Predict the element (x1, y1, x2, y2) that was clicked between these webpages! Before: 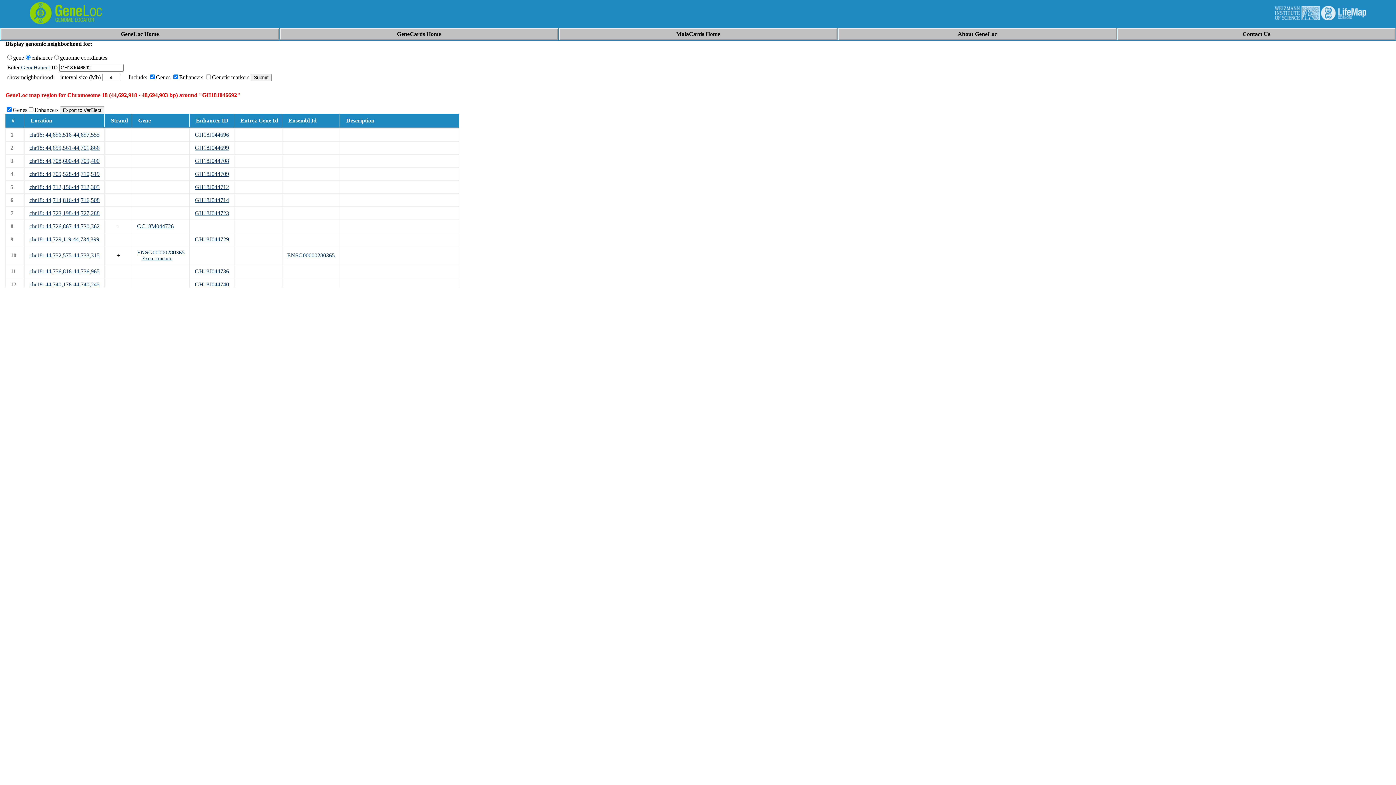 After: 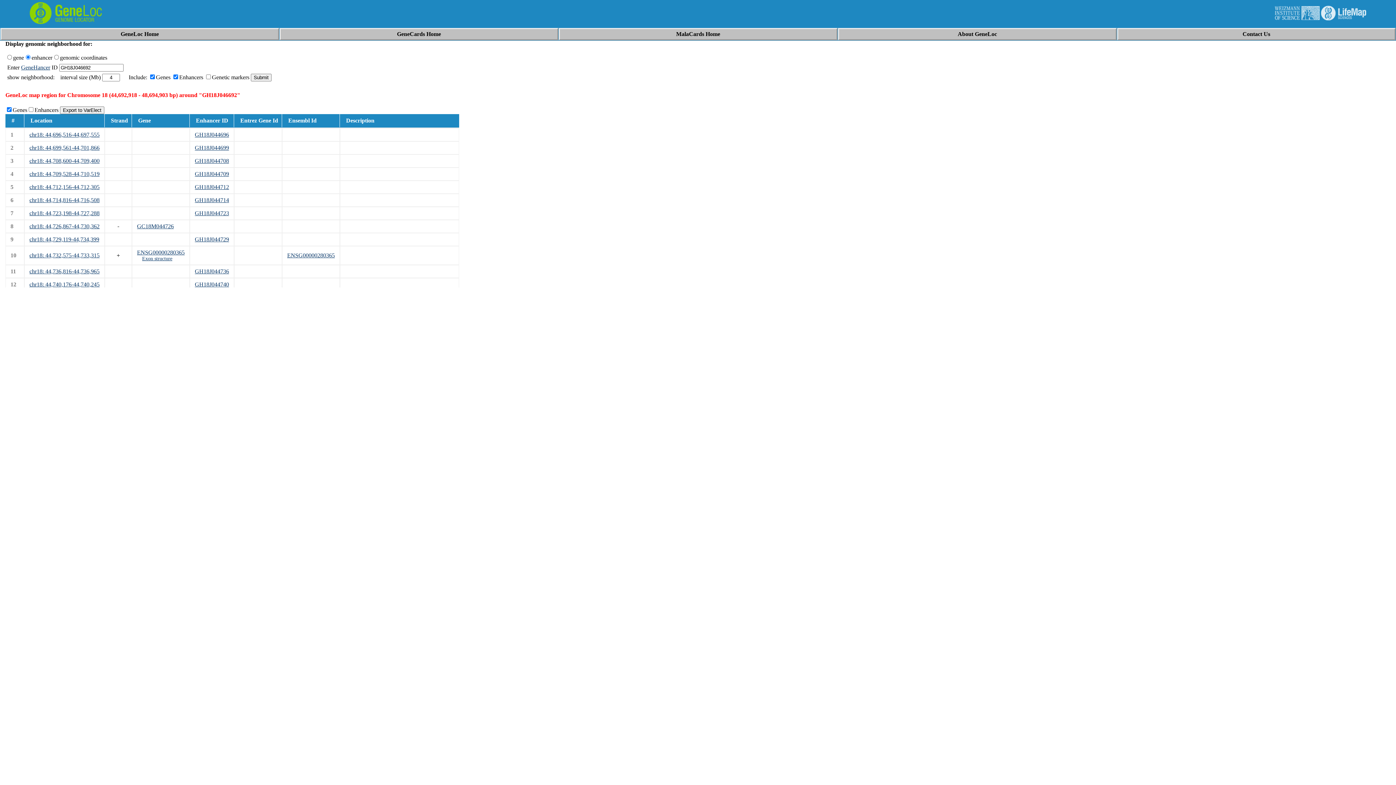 Action: bbox: (29, 19, 102, 25)